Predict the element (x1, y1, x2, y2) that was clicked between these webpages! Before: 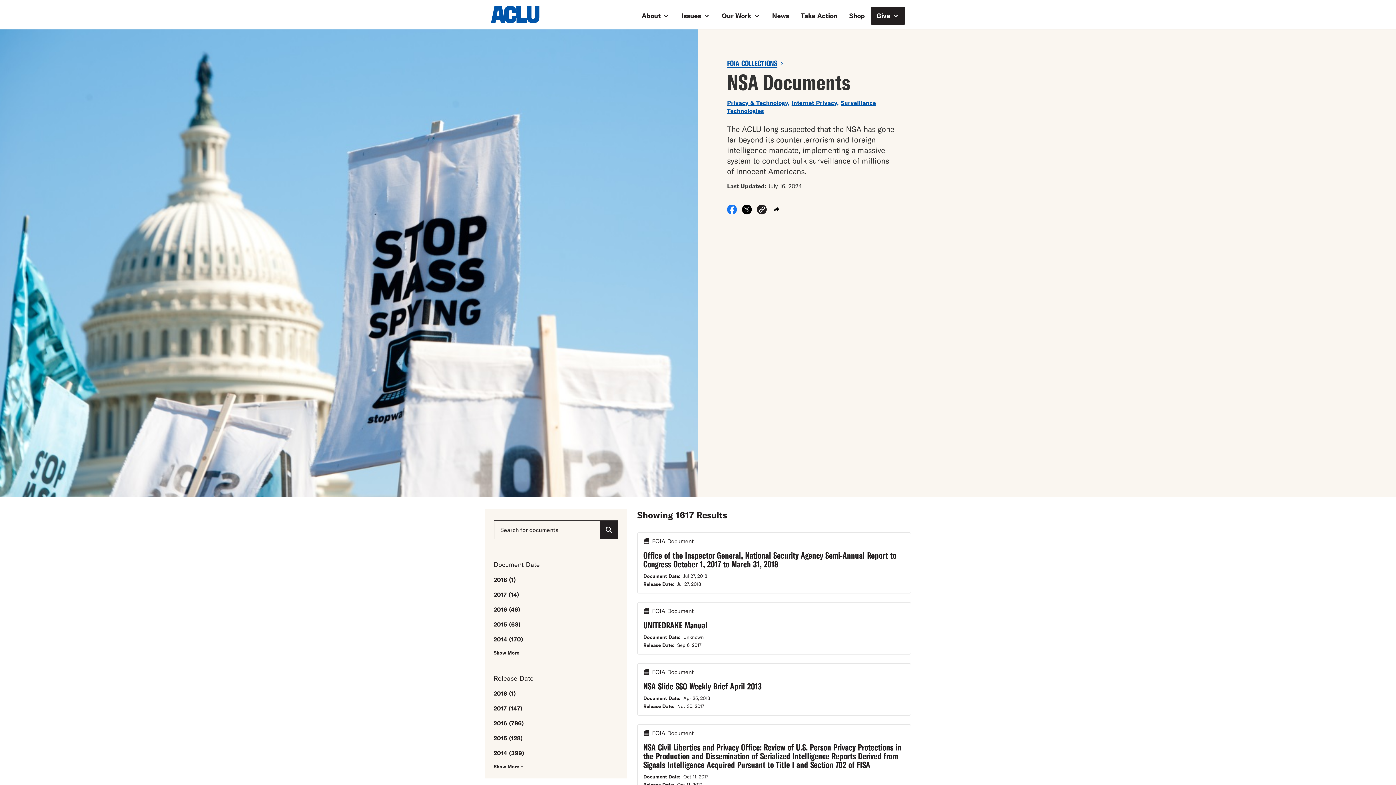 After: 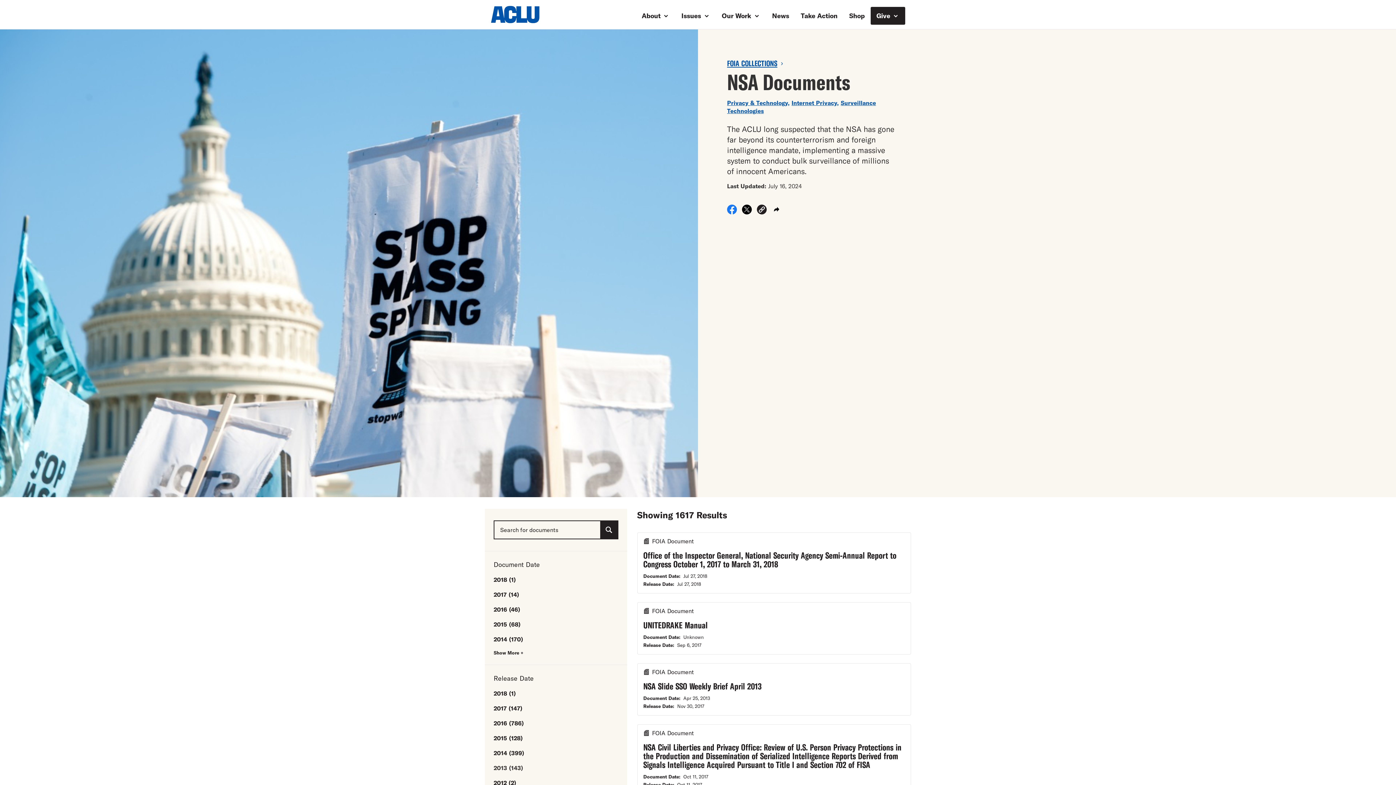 Action: label: Show More + bbox: (493, 763, 523, 770)